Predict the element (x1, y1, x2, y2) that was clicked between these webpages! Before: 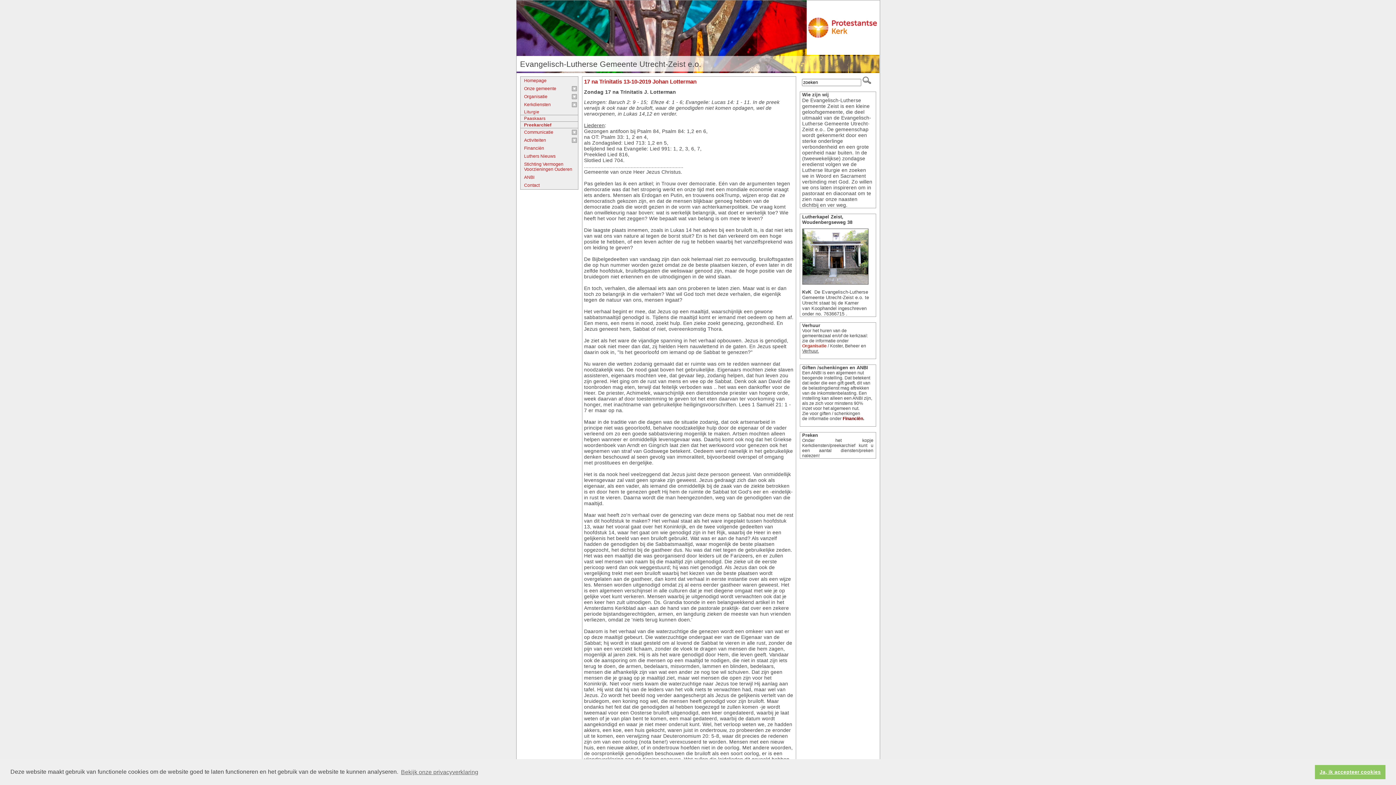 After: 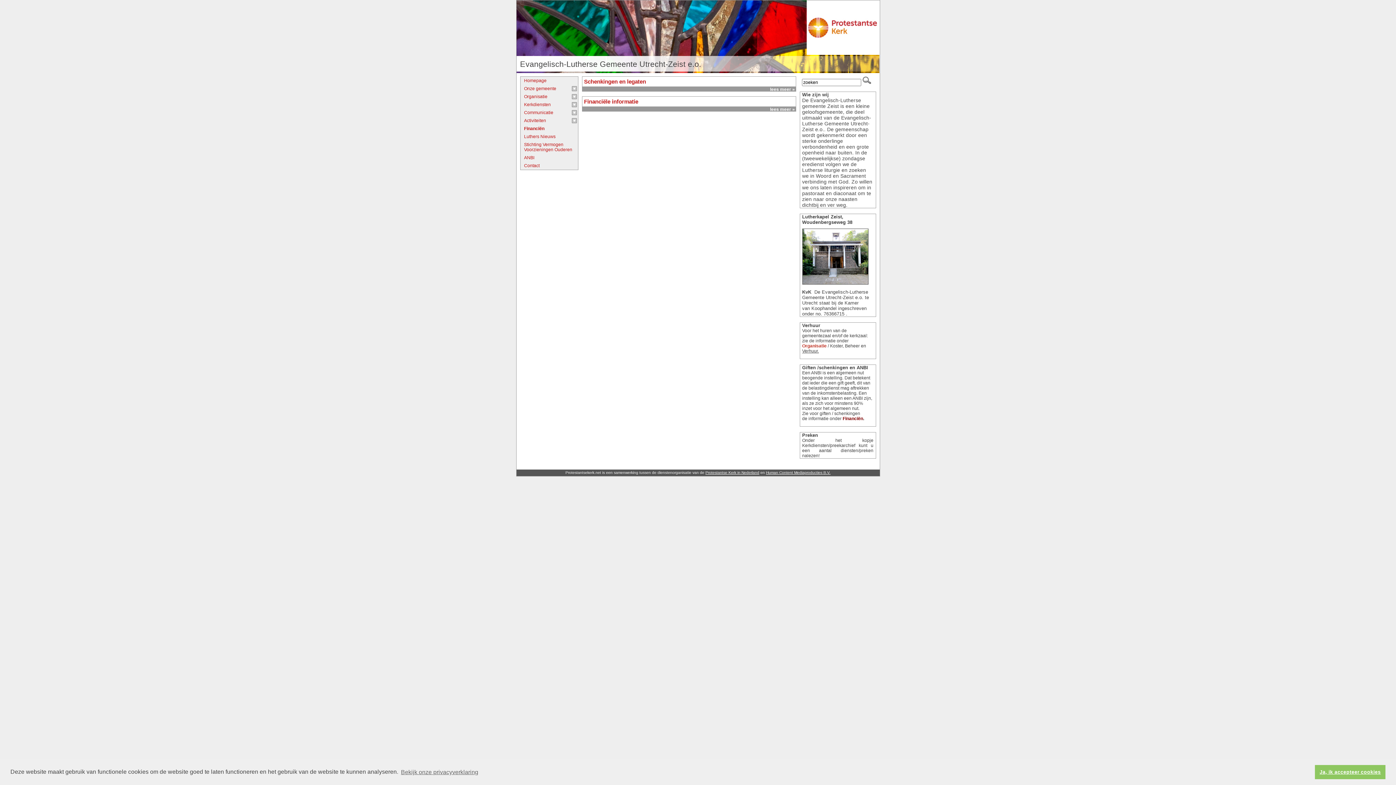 Action: bbox: (520, 144, 578, 152) label: Financiën